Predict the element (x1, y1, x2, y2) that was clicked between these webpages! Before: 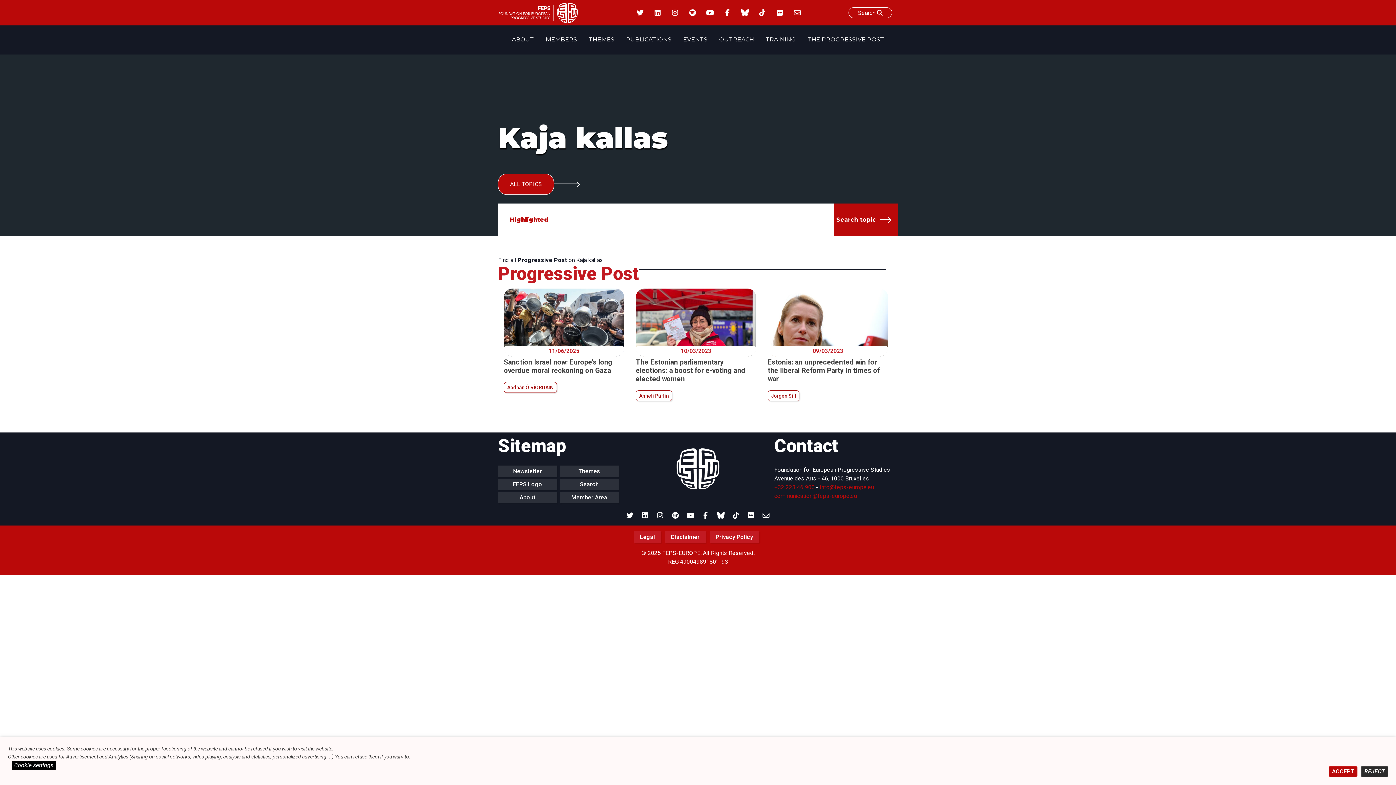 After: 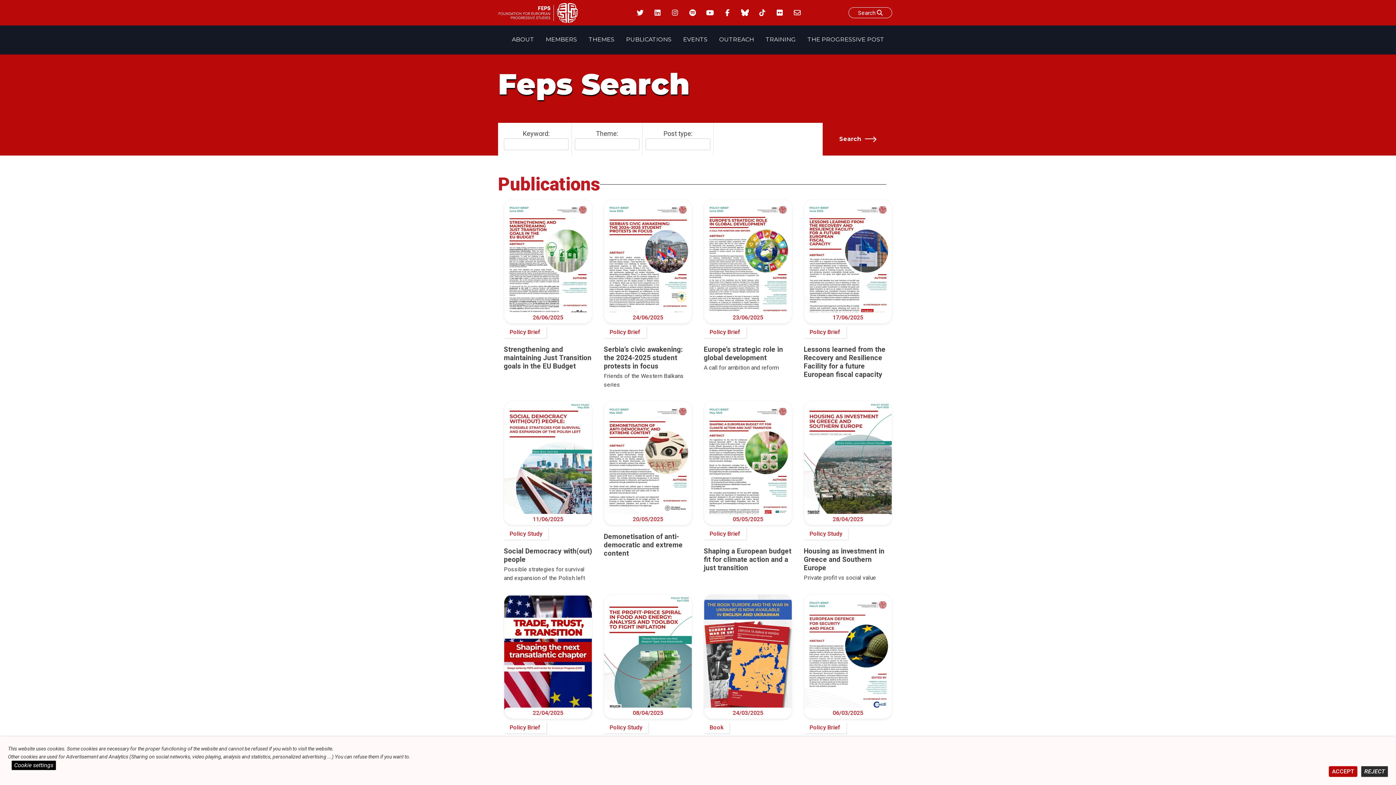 Action: bbox: (560, 478, 618, 490) label: Search